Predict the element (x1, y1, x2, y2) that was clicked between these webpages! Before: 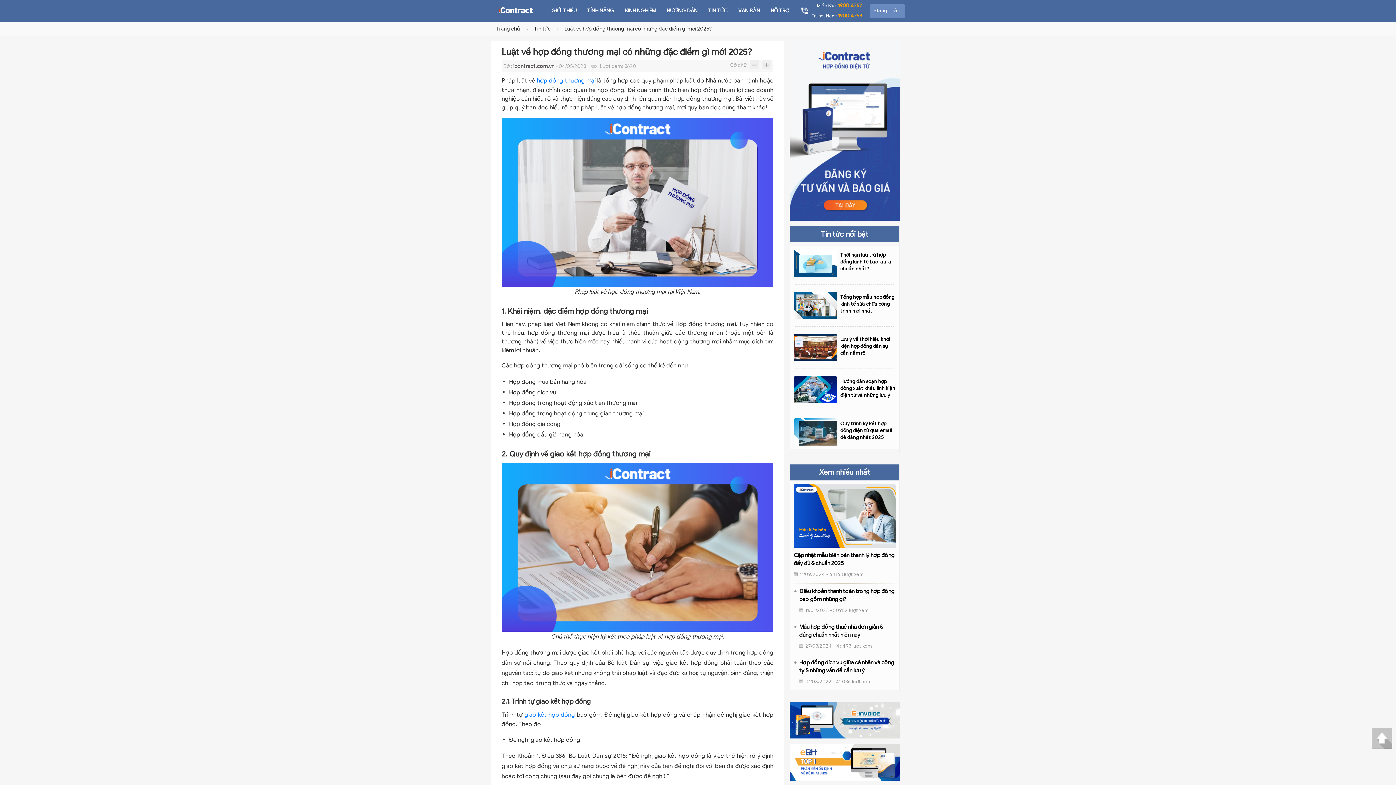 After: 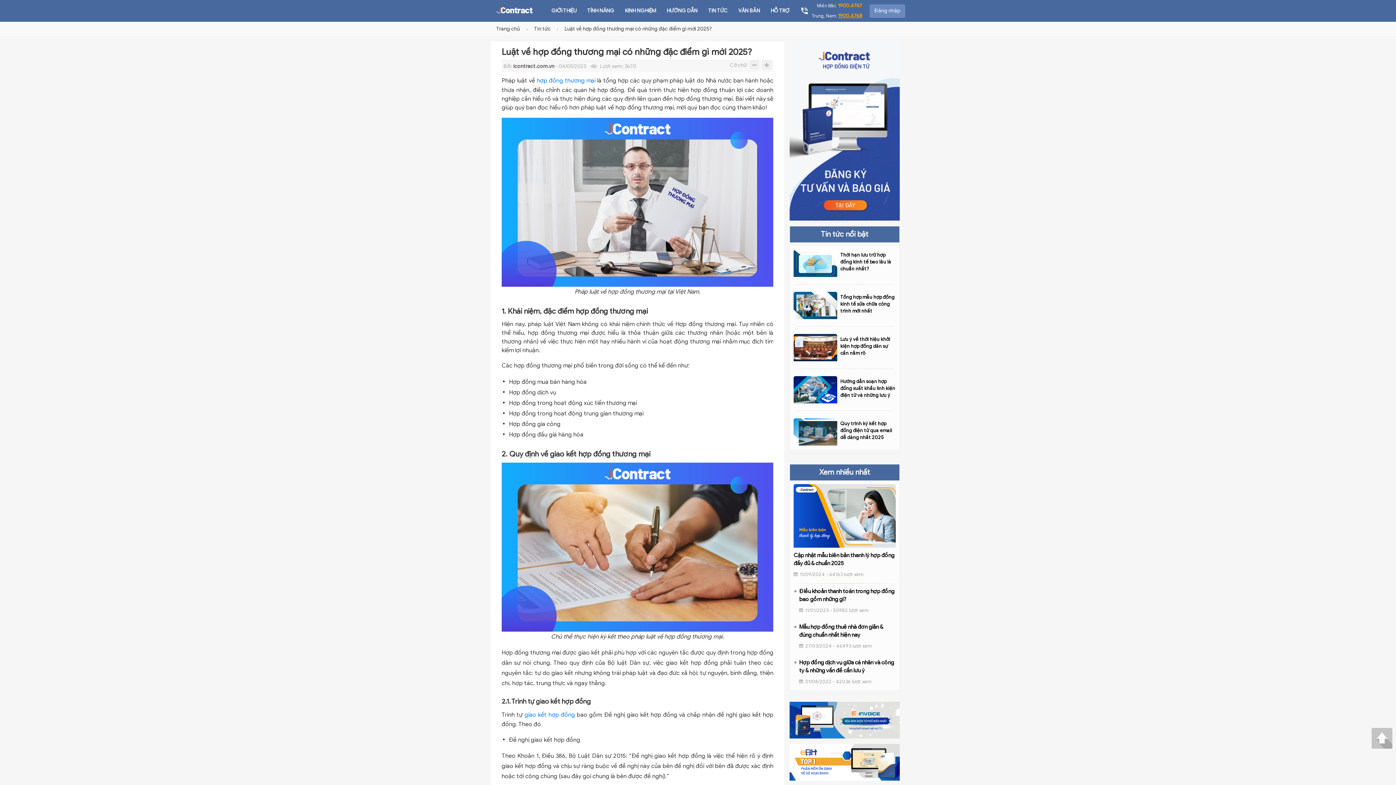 Action: bbox: (838, 12, 862, 18) label: 1900.4768